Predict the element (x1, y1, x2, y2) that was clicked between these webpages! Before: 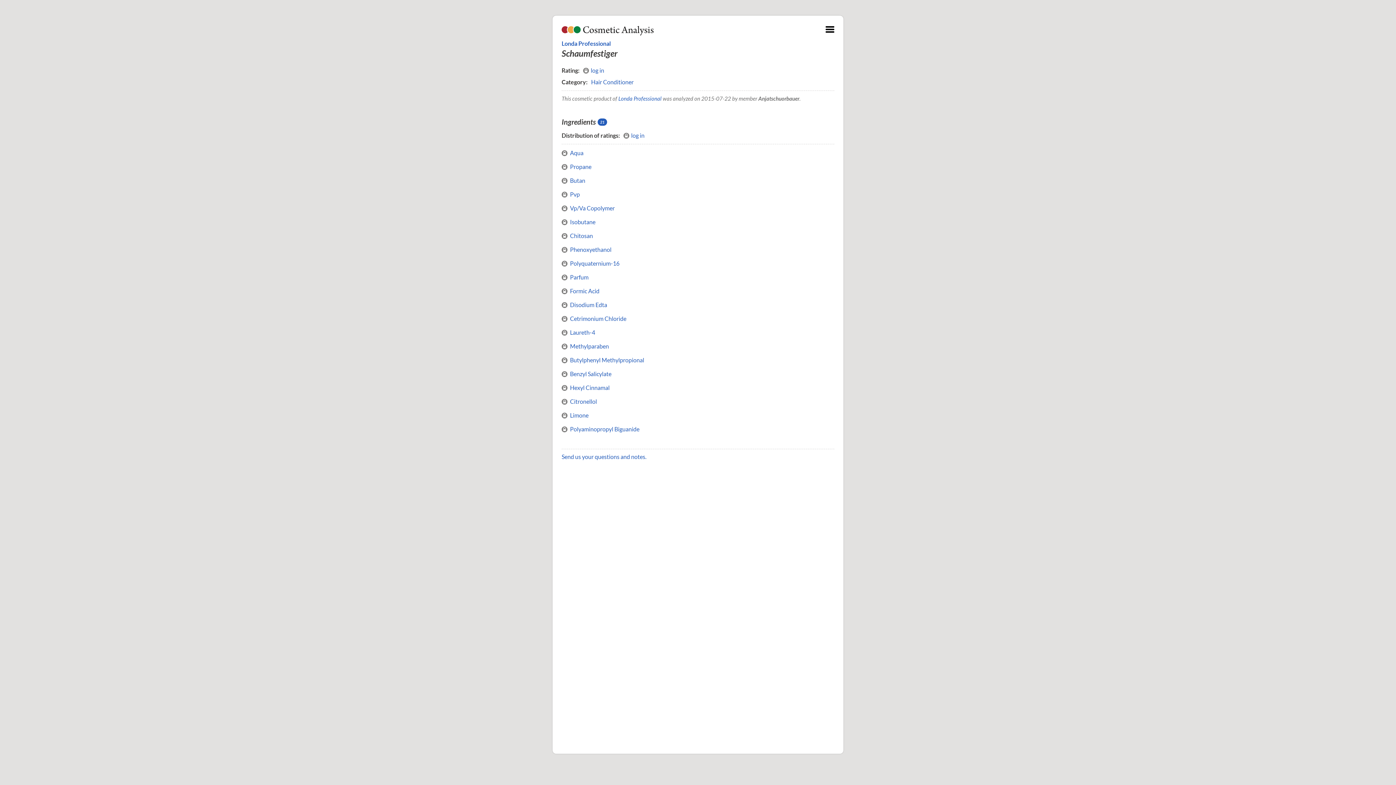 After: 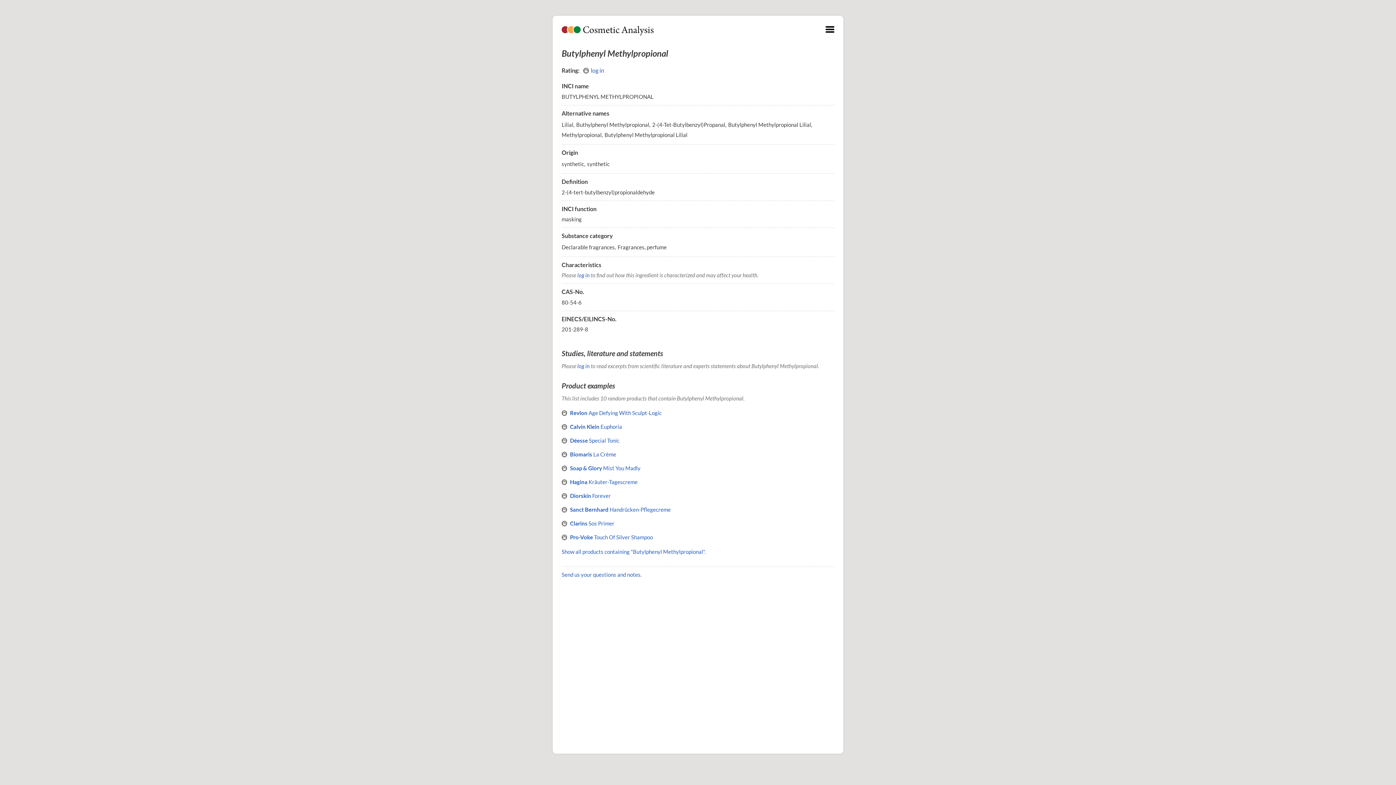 Action: bbox: (570, 356, 644, 363) label: Butylphenyl Methylpropional